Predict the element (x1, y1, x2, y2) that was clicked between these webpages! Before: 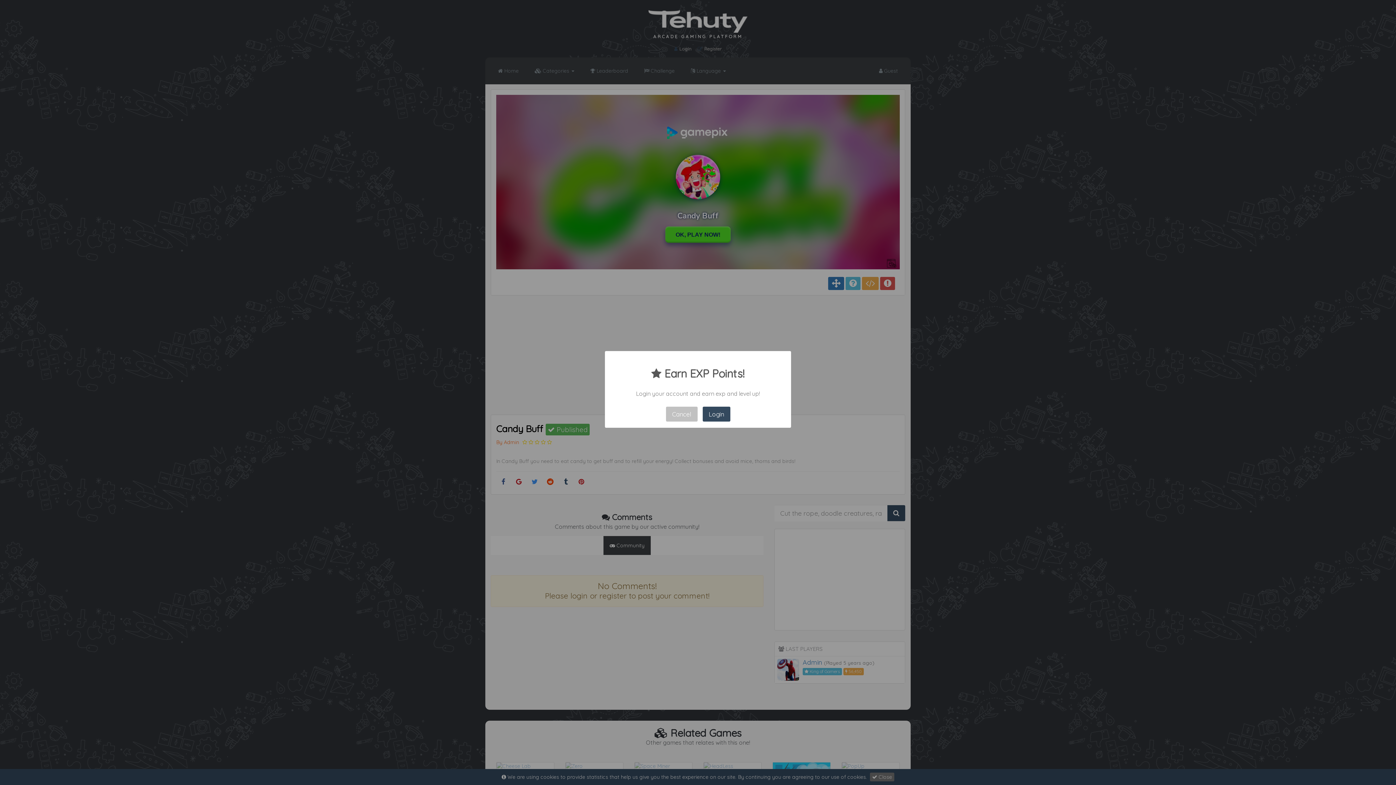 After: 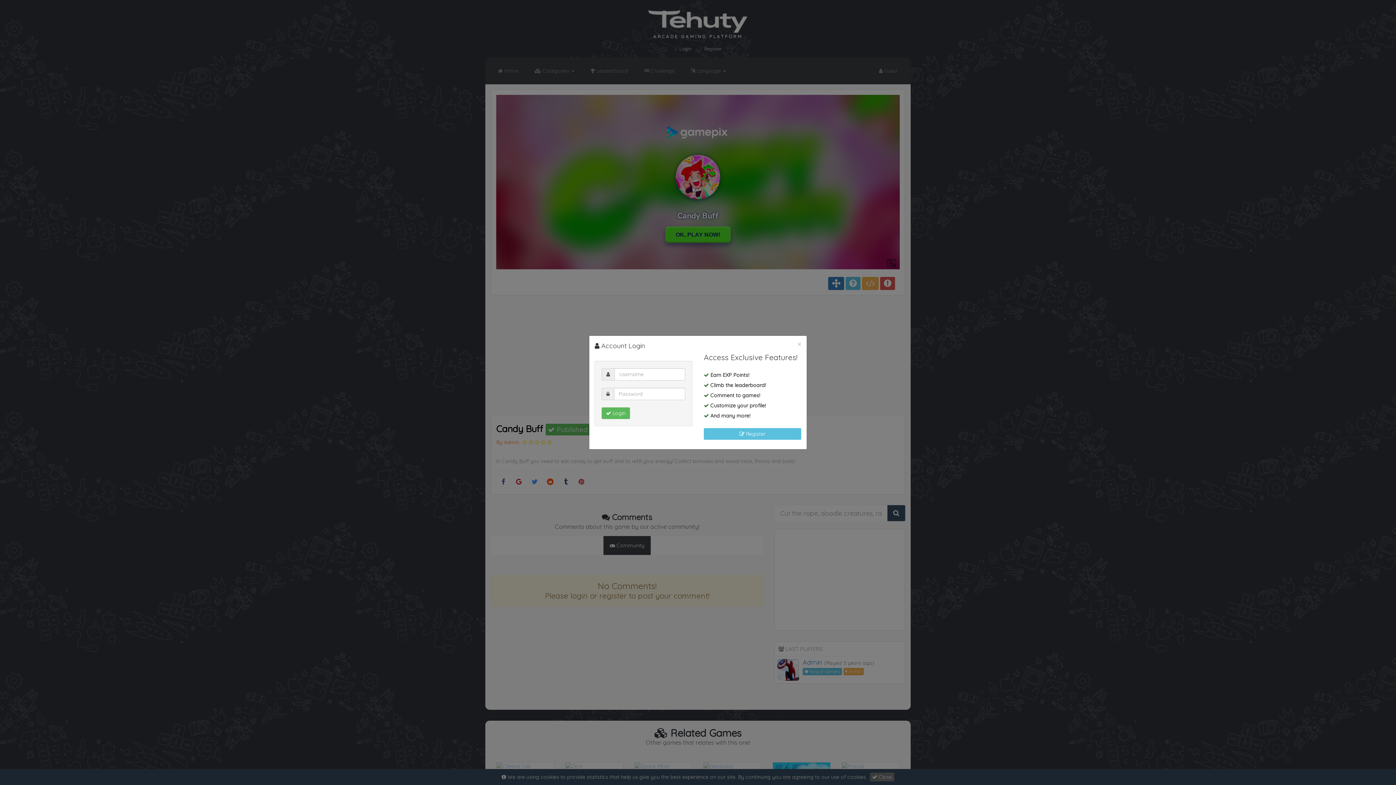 Action: label: Login bbox: (702, 406, 730, 421)